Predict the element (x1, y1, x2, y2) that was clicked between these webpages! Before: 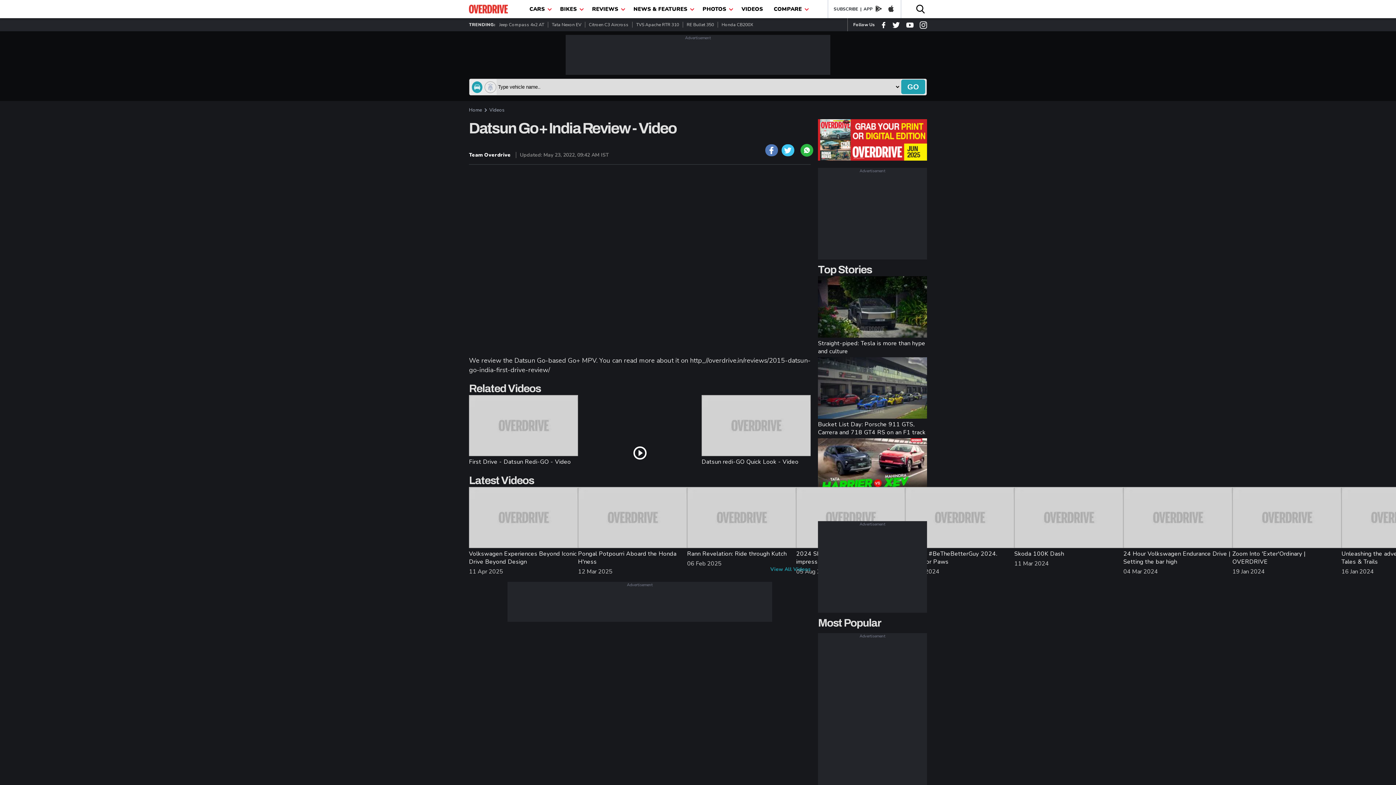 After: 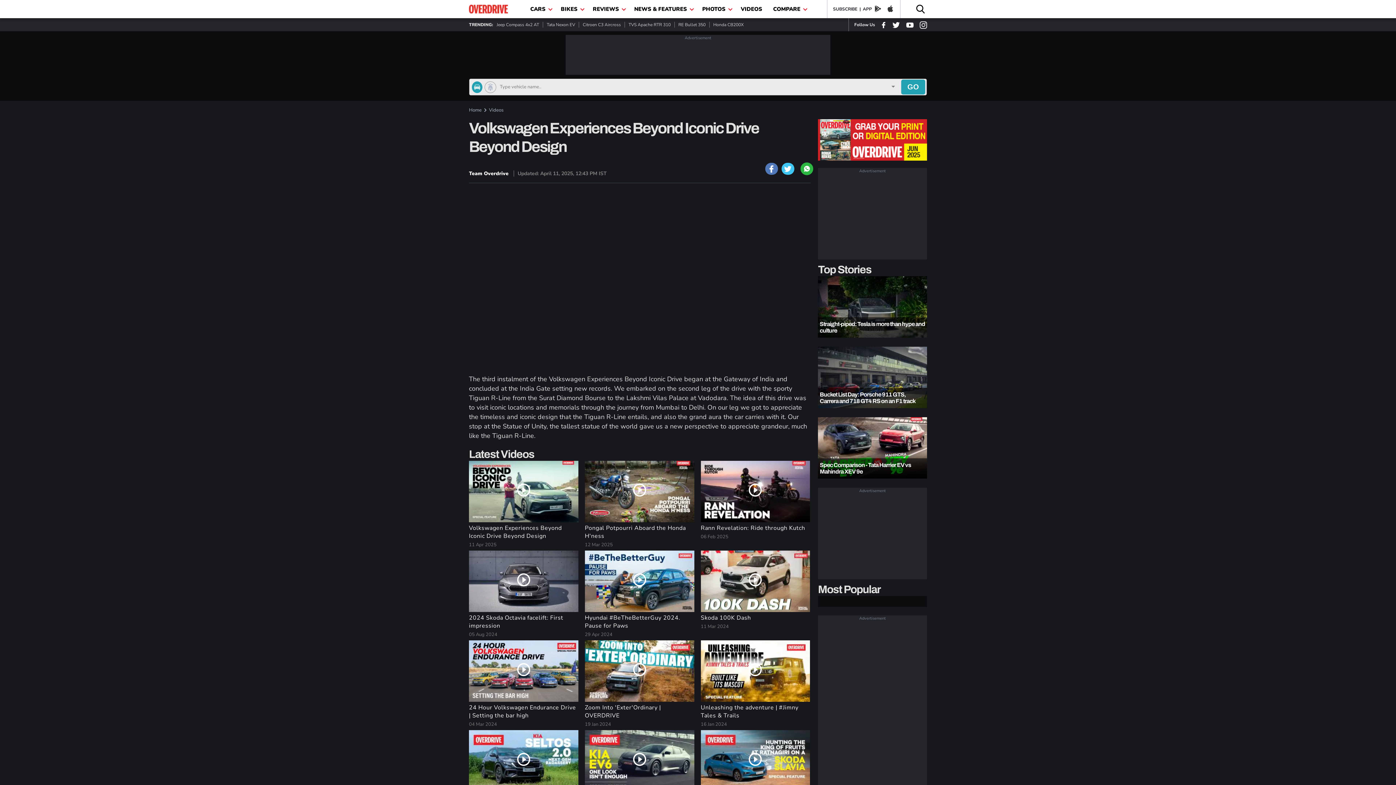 Action: bbox: (469, 487, 578, 548)